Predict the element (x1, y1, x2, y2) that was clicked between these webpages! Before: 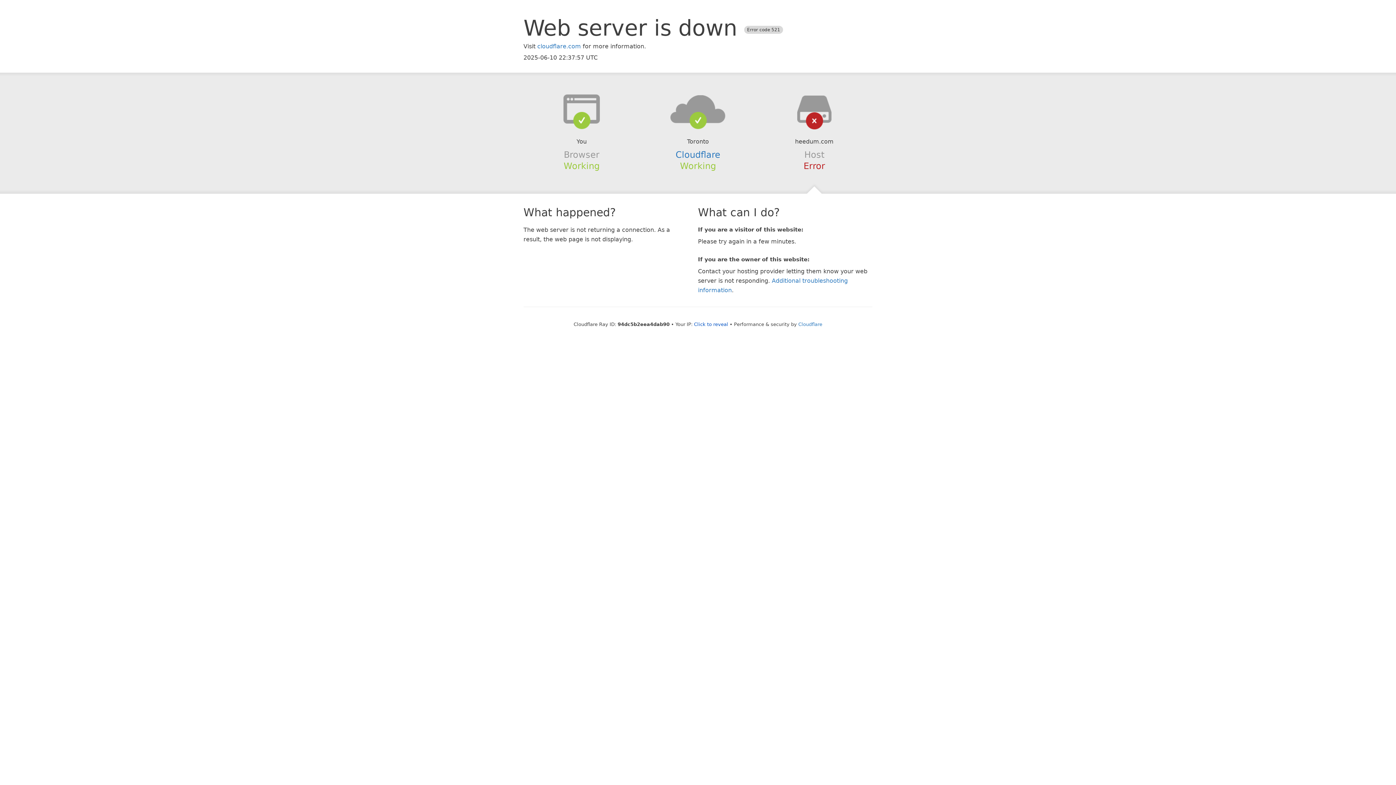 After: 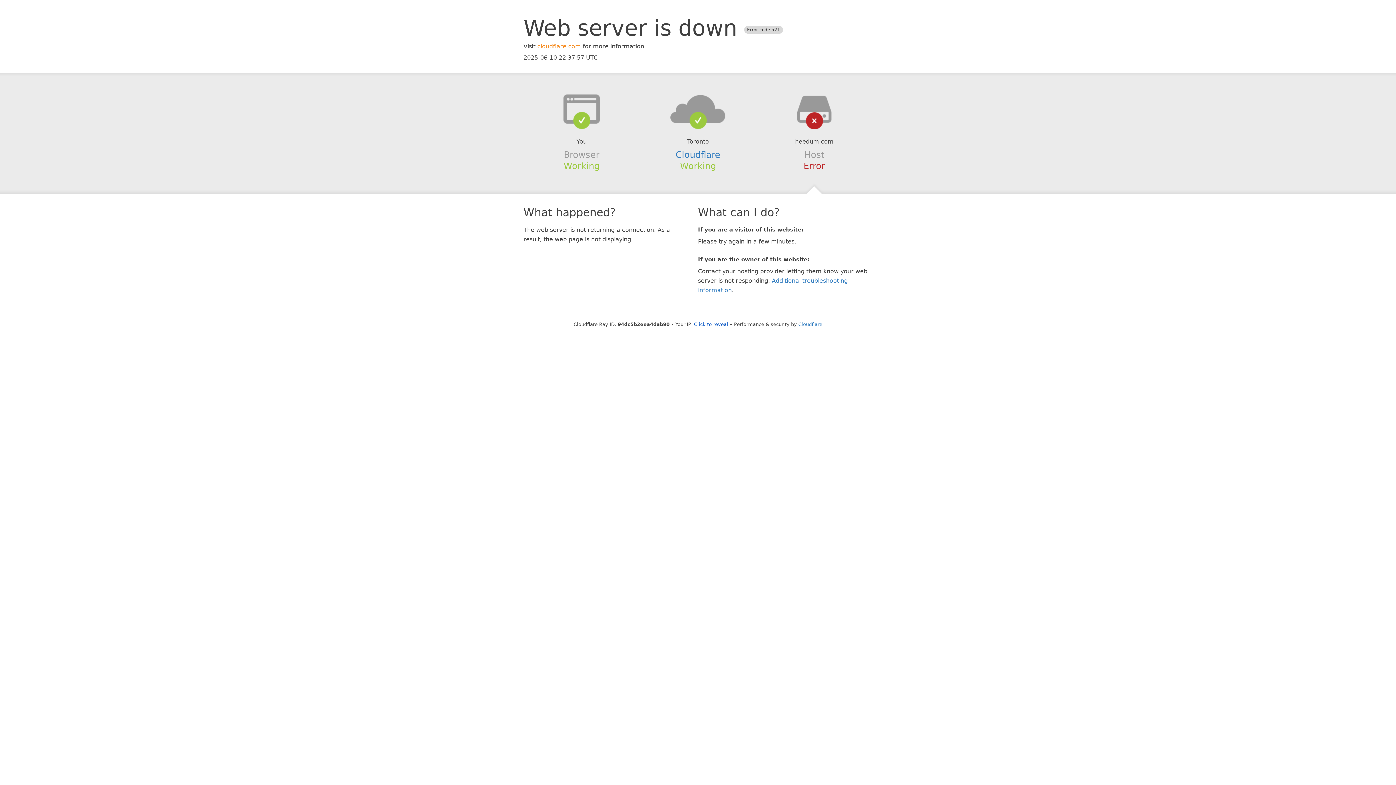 Action: label: cloudflare.com bbox: (537, 42, 581, 49)